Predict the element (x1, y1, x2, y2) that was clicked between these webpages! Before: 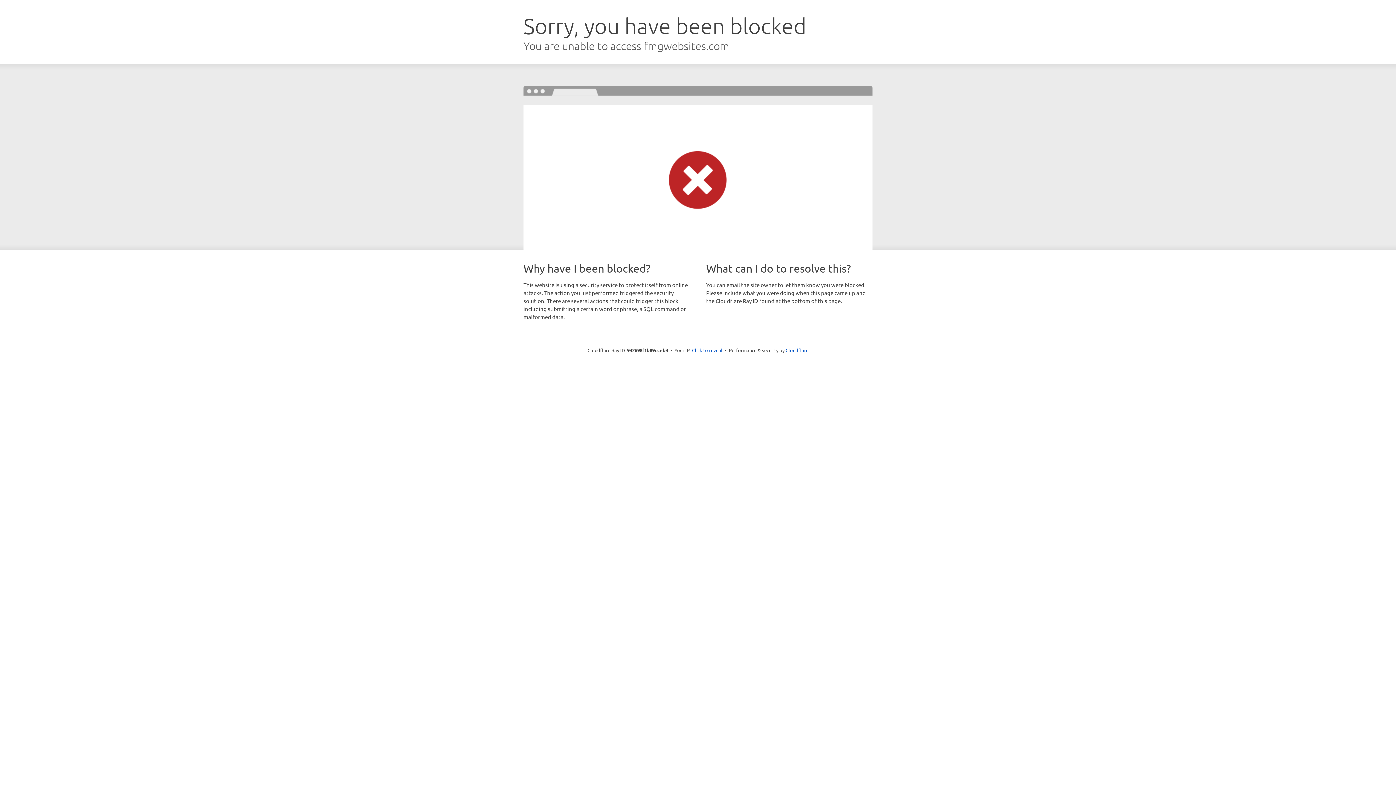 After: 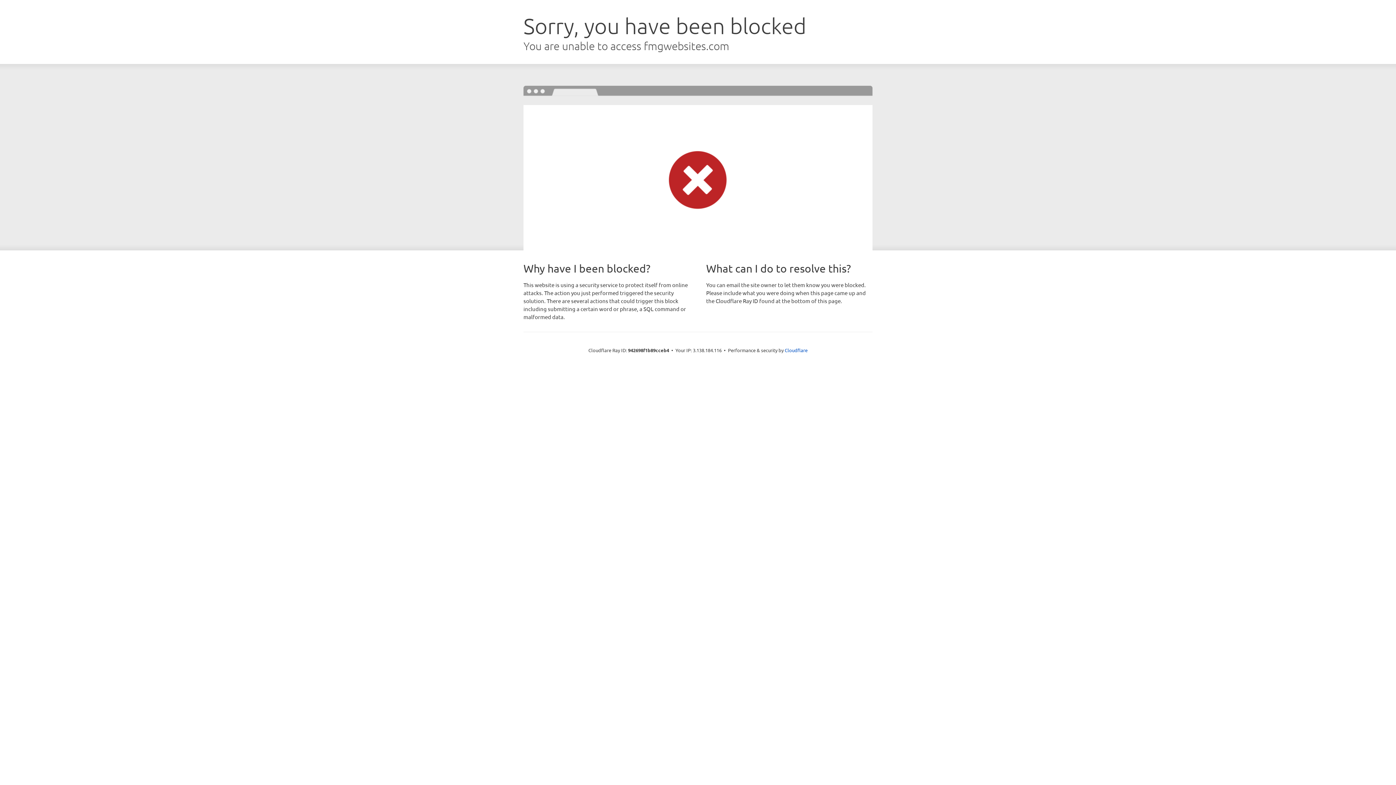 Action: bbox: (692, 346, 722, 353) label: Click to reveal